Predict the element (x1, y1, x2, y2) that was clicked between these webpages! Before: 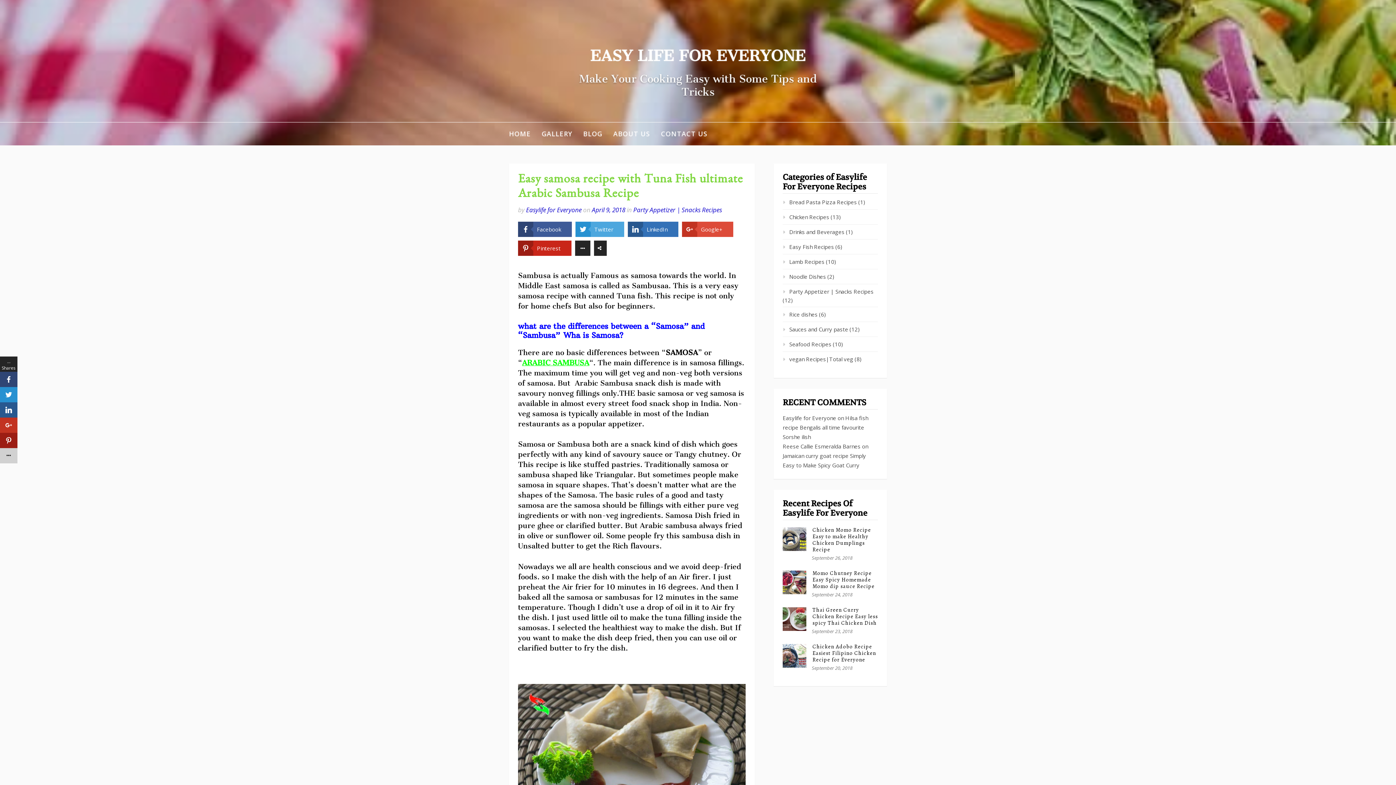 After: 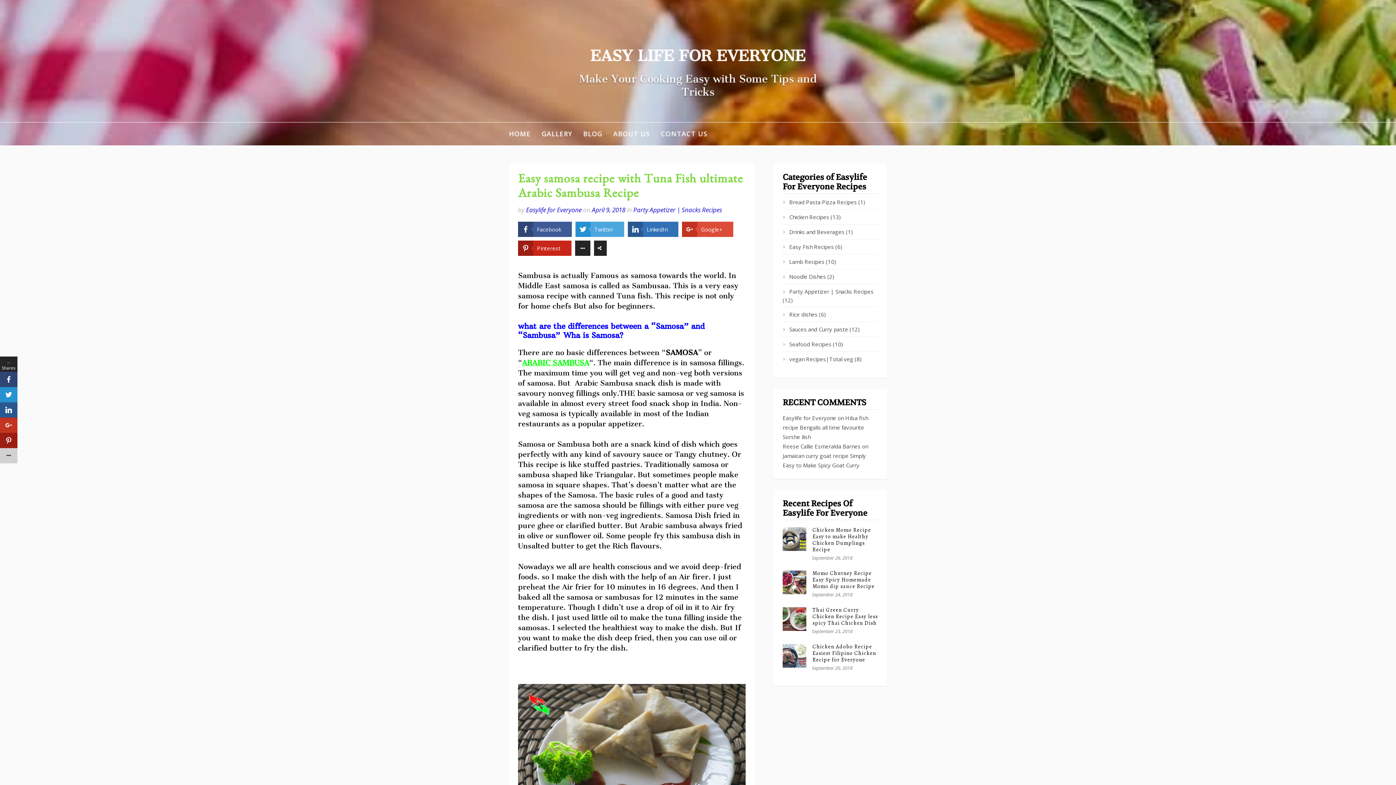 Action: bbox: (628, 221, 678, 237) label: 	LinkedIn	